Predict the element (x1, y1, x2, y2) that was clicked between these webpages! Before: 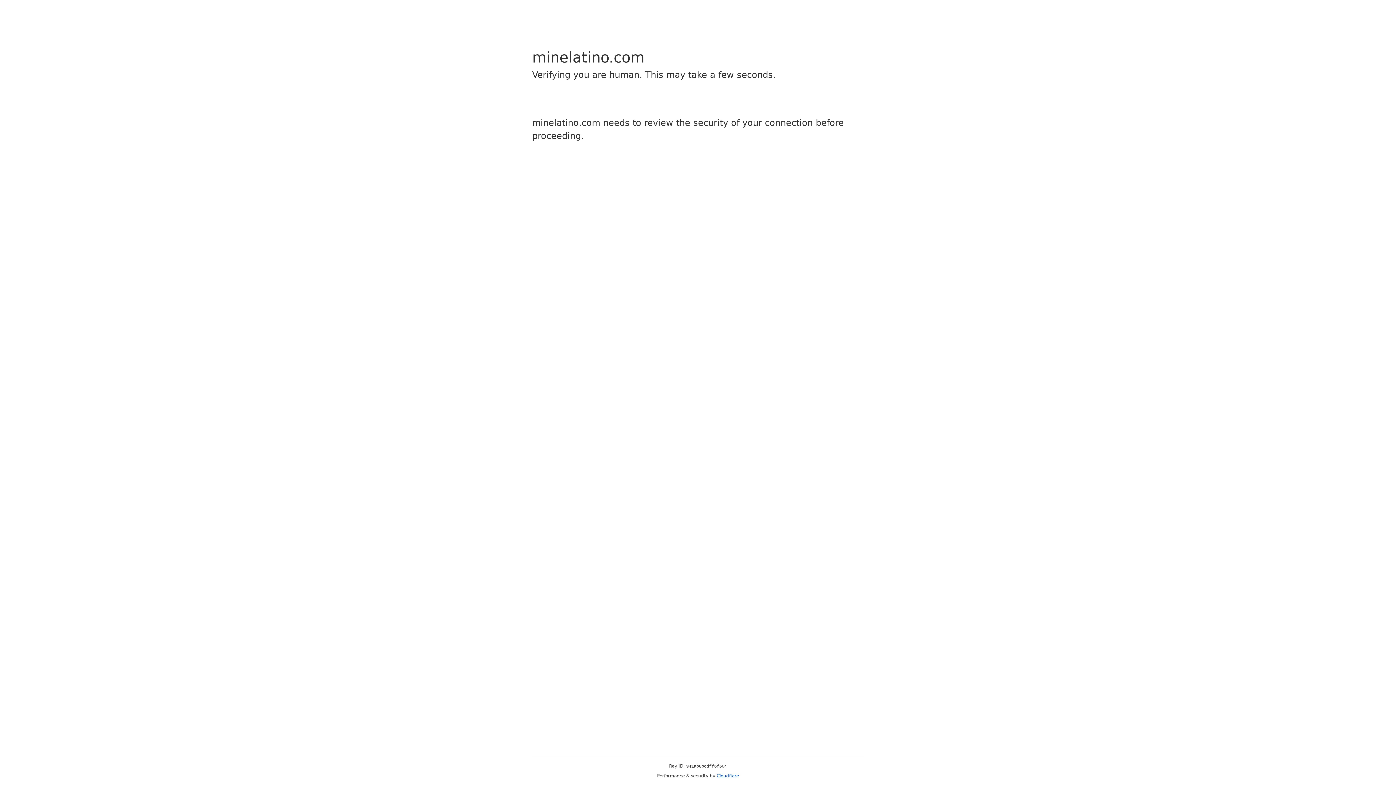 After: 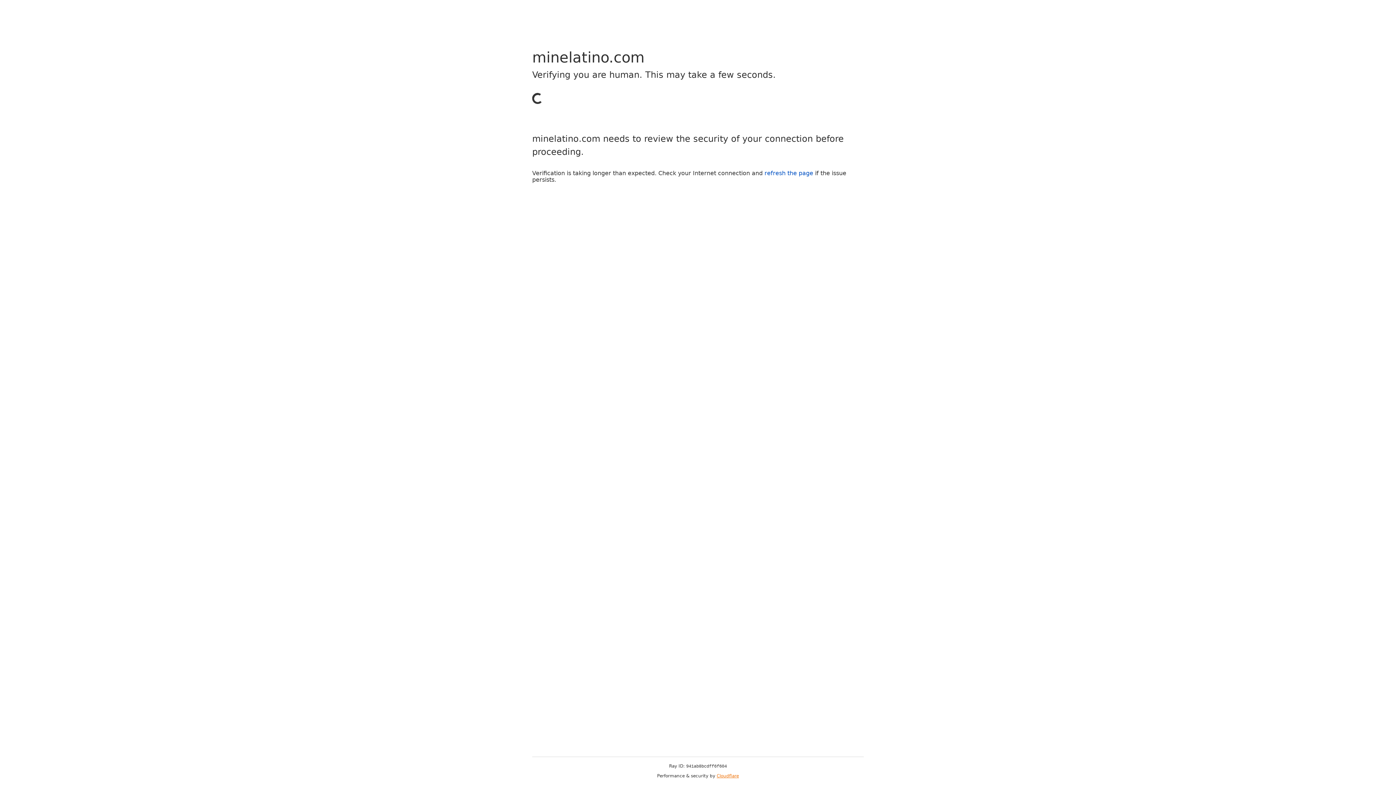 Action: bbox: (716, 773, 739, 778) label: Cloudflare